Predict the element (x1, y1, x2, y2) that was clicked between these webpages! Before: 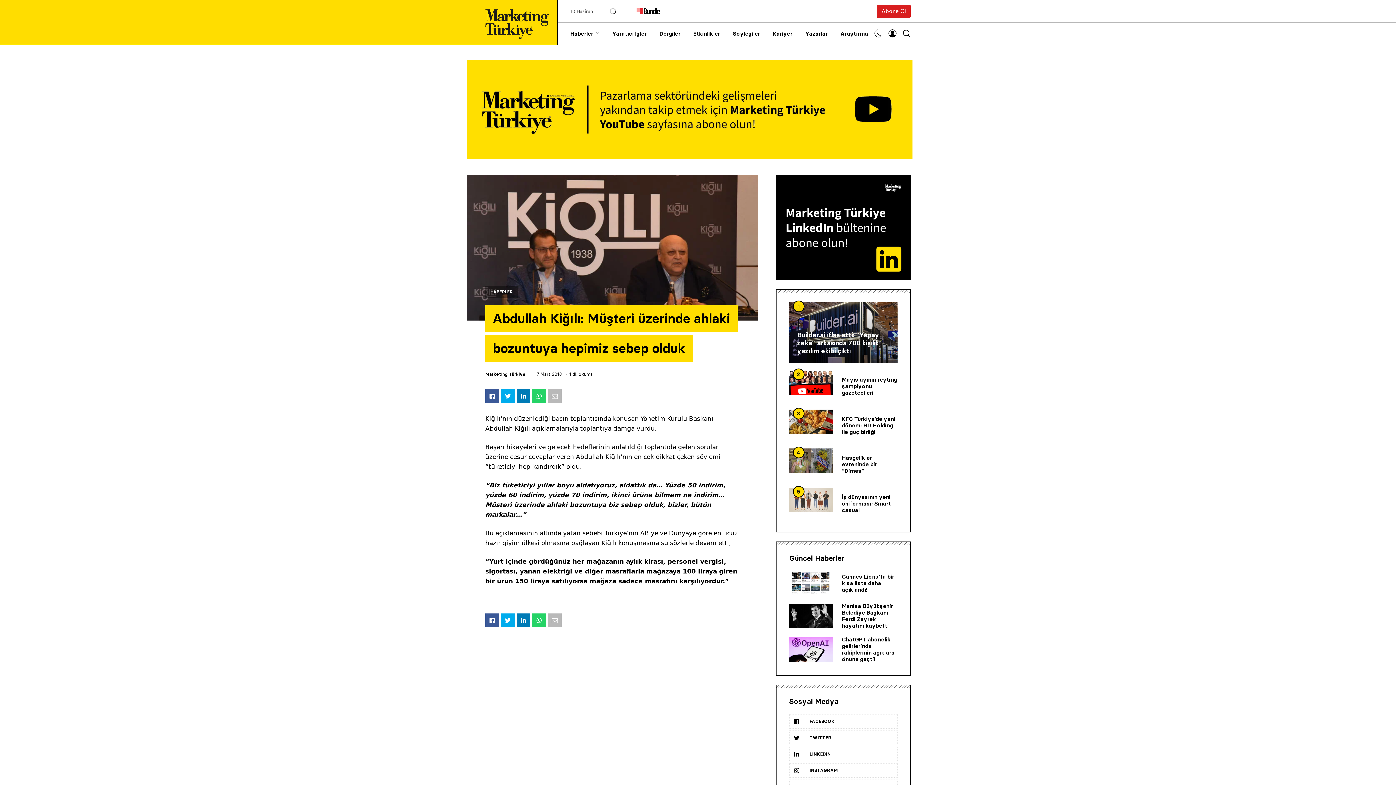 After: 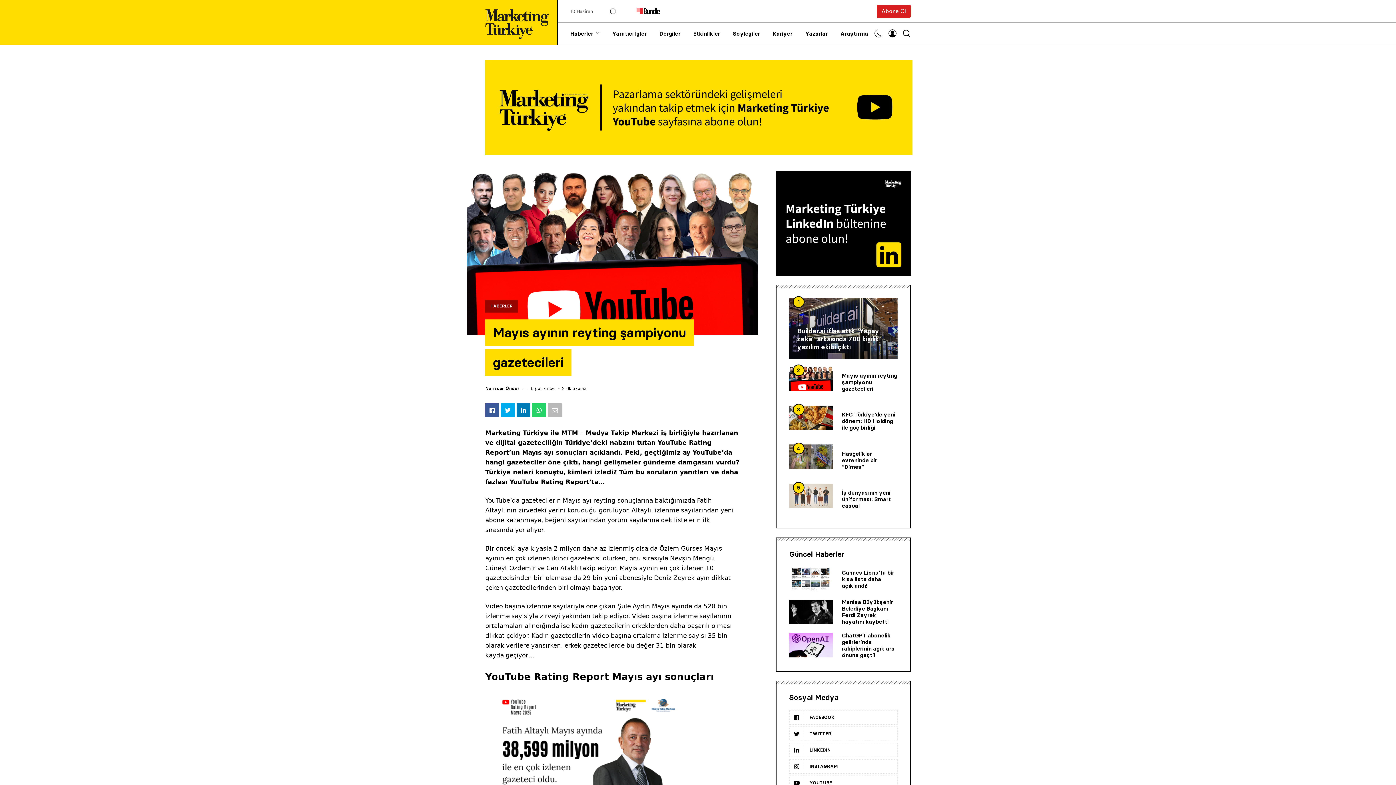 Action: bbox: (842, 376, 897, 396) label: Mayıs ayının reyting şampiyonu gazetecileri